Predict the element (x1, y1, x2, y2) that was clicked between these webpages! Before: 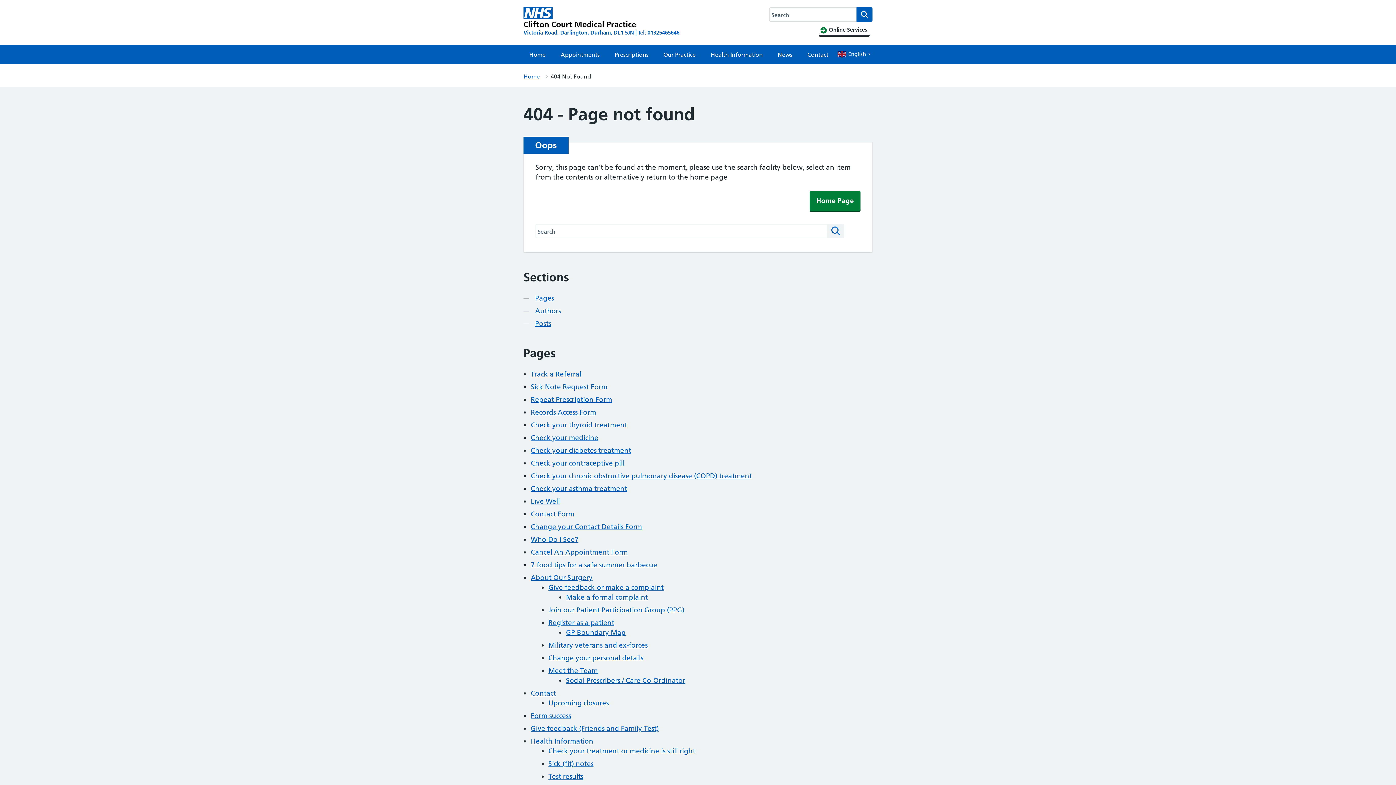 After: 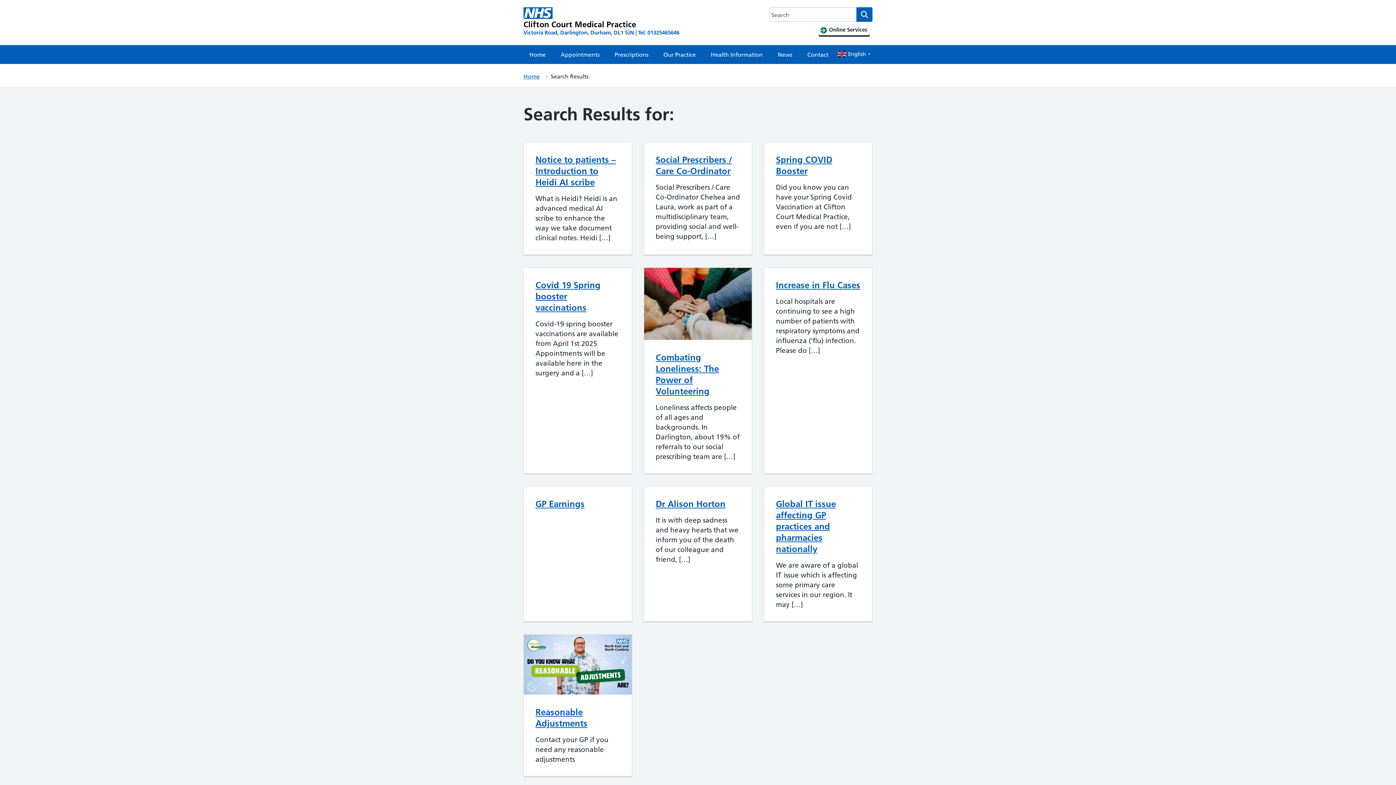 Action: label: Search bbox: (828, 224, 844, 238)